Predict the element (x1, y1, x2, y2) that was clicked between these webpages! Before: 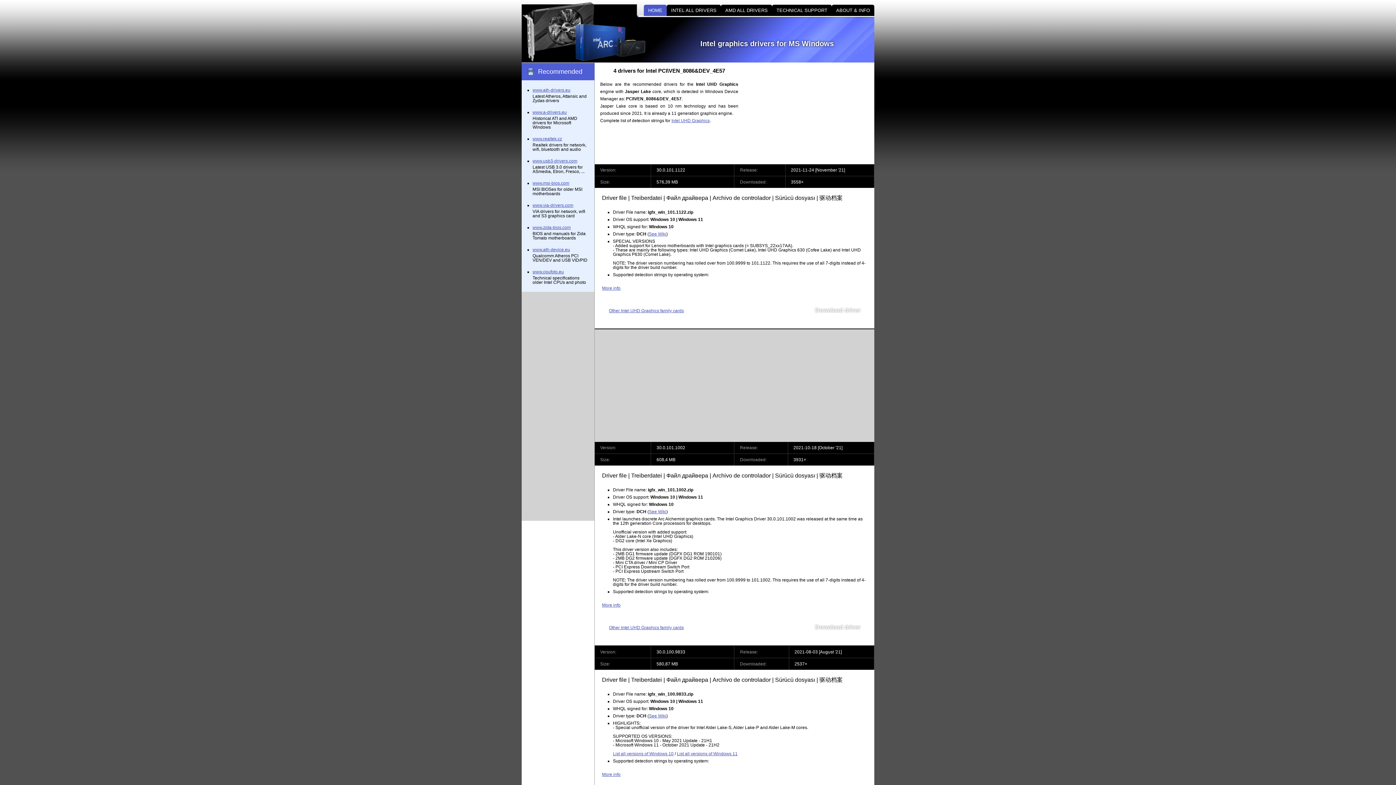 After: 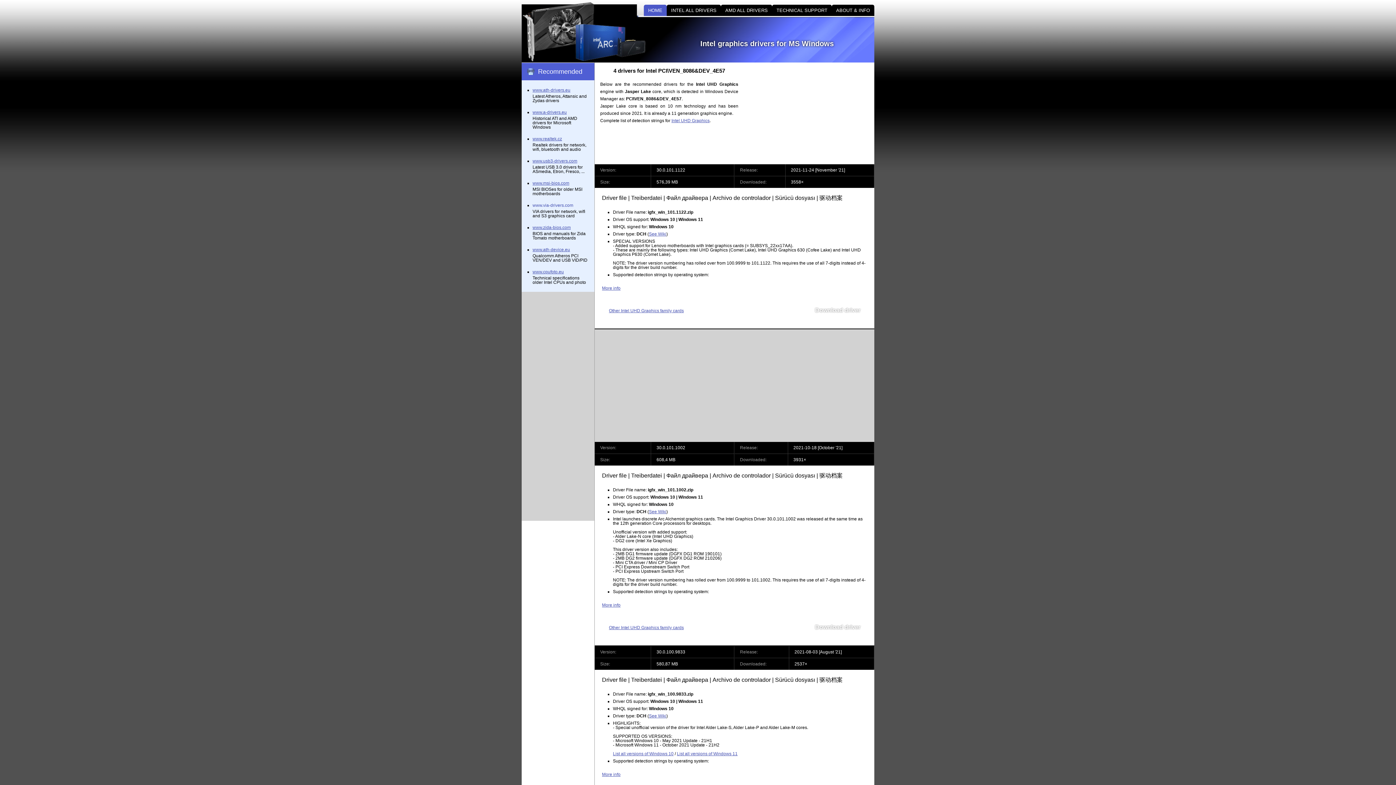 Action: bbox: (532, 203, 589, 207) label: www.via-drivers.com